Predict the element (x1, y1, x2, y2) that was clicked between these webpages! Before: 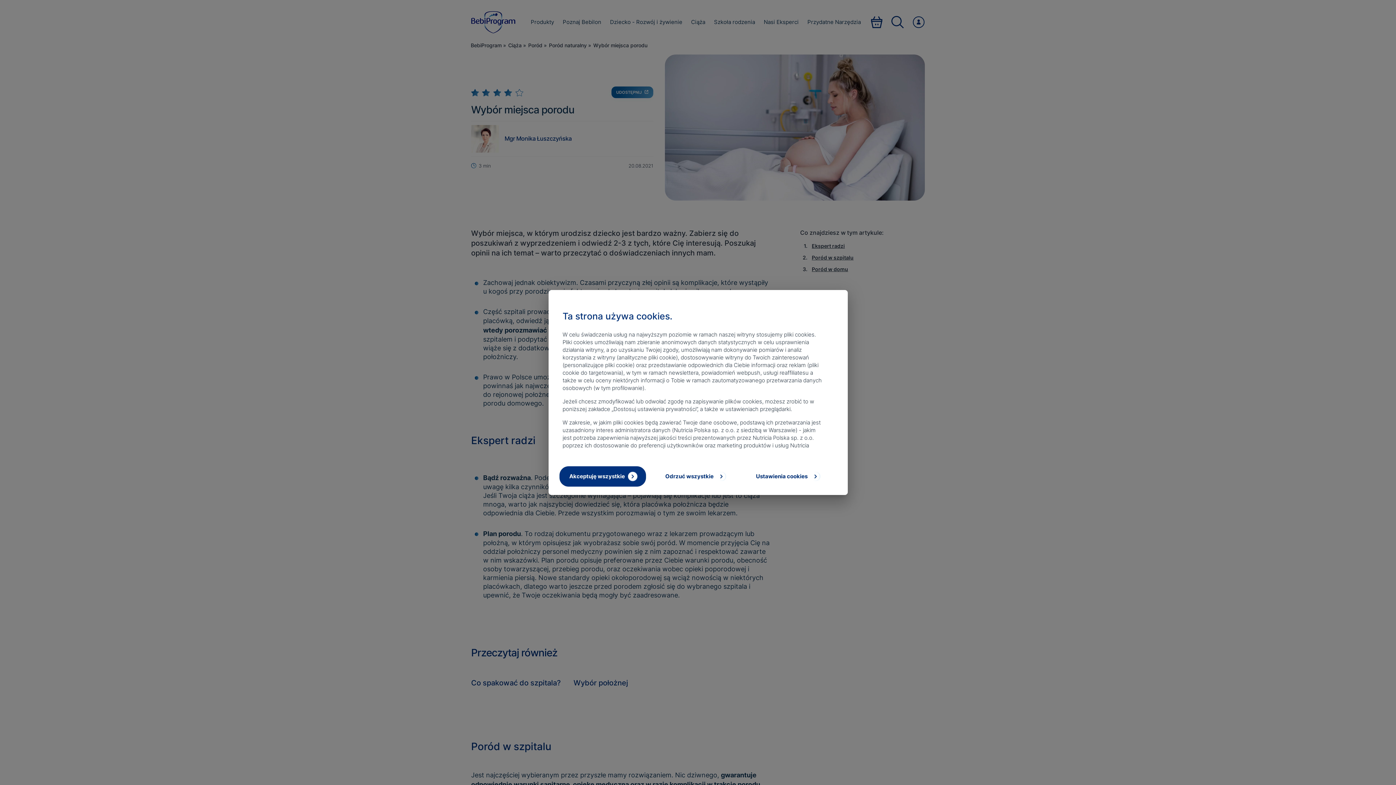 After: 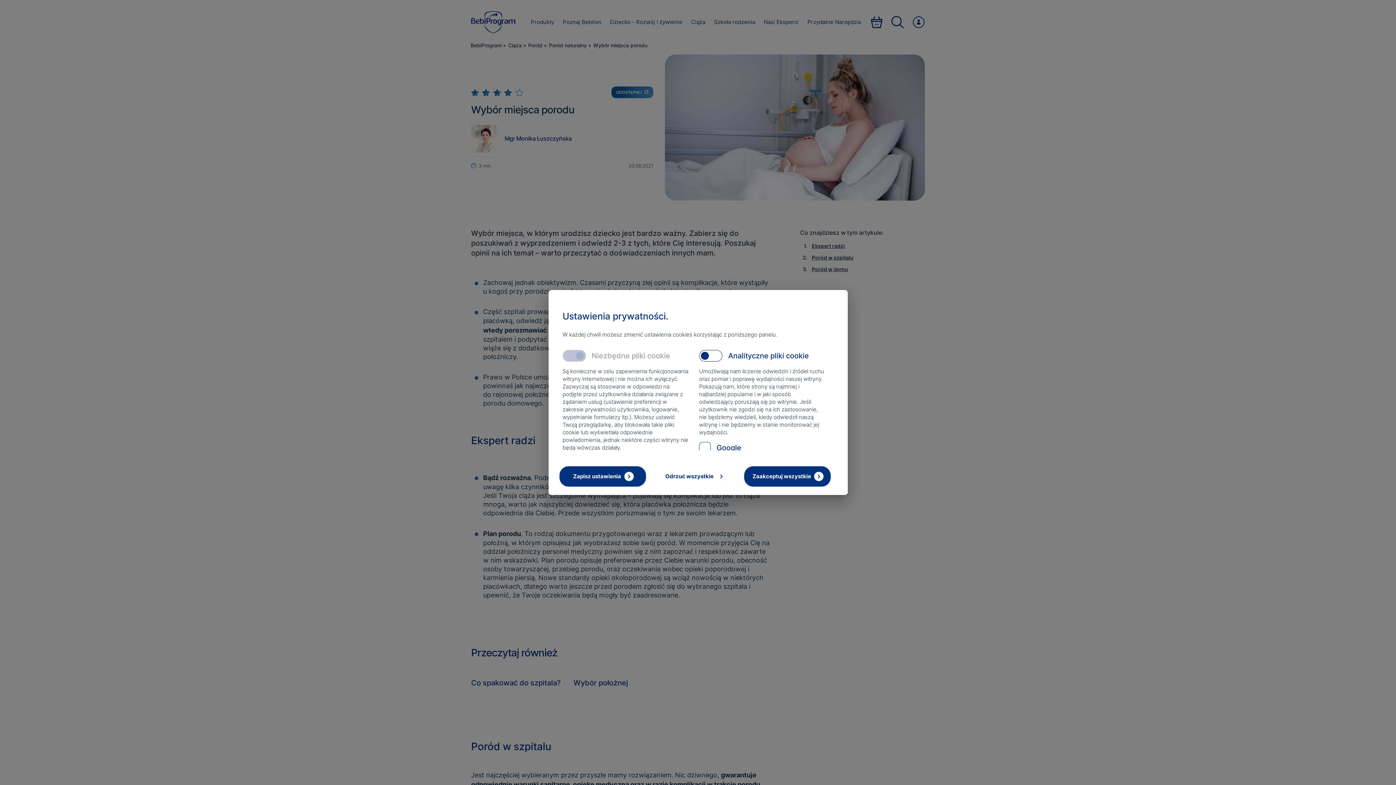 Action: bbox: (744, 466, 830, 486) label: Ustawienia cookies